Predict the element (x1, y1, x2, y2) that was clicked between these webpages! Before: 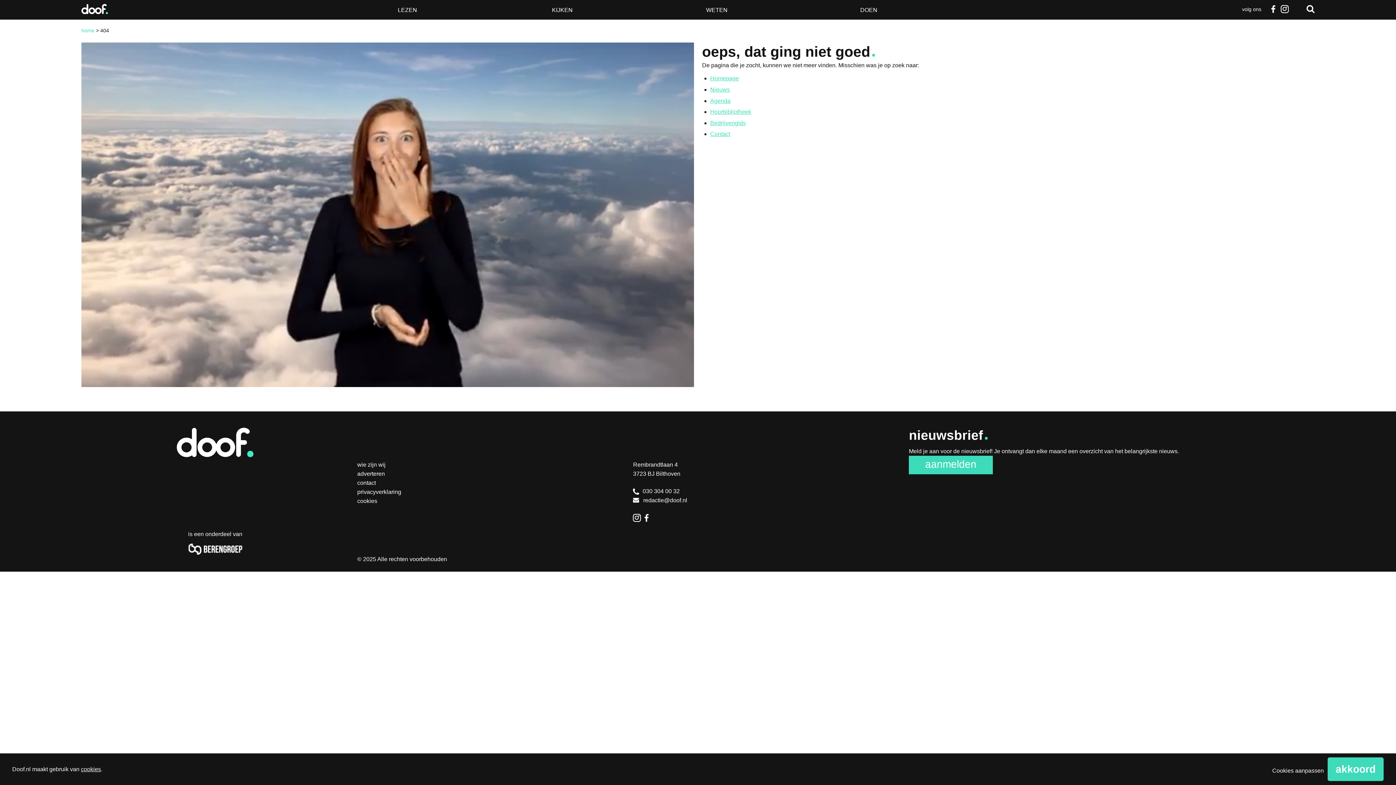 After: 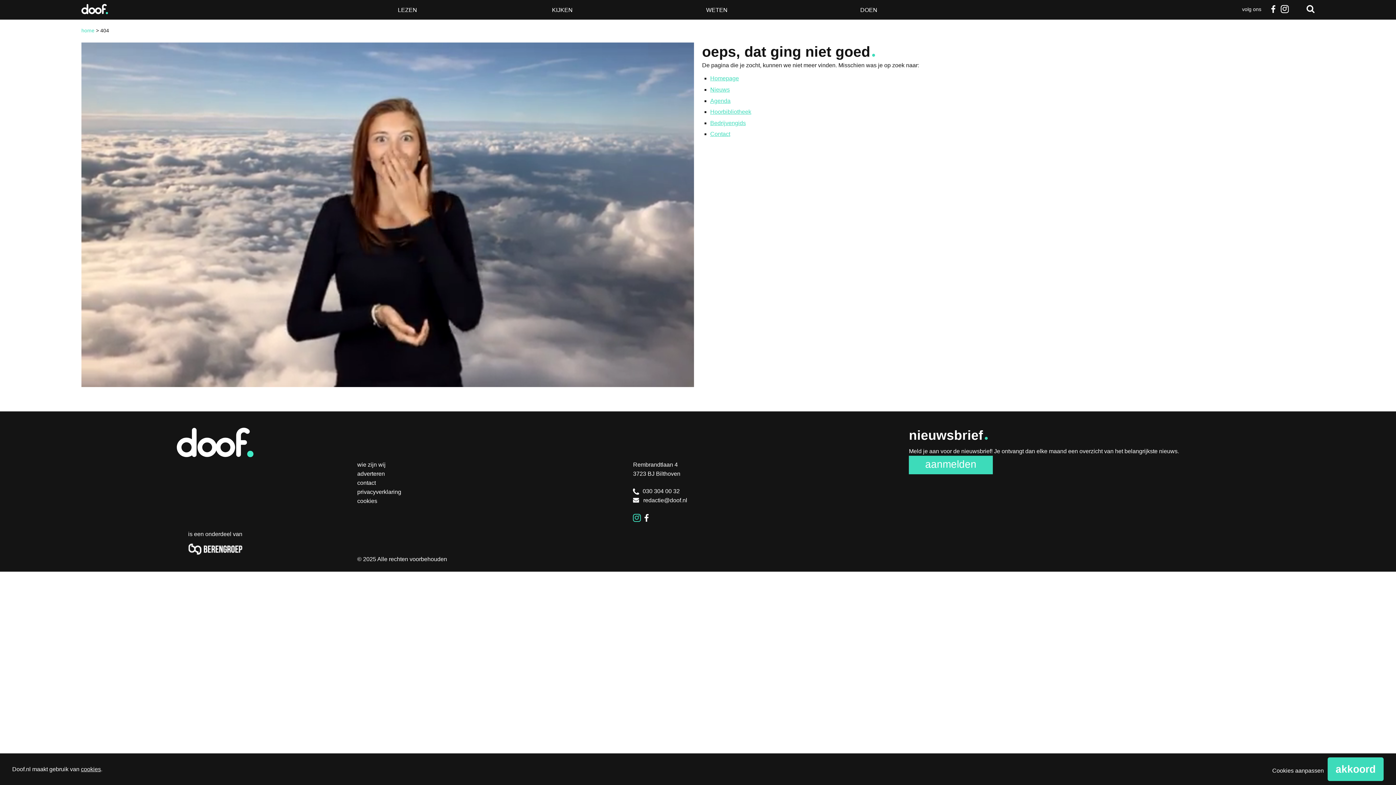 Action: label: Instagram bbox: (633, 514, 641, 522)